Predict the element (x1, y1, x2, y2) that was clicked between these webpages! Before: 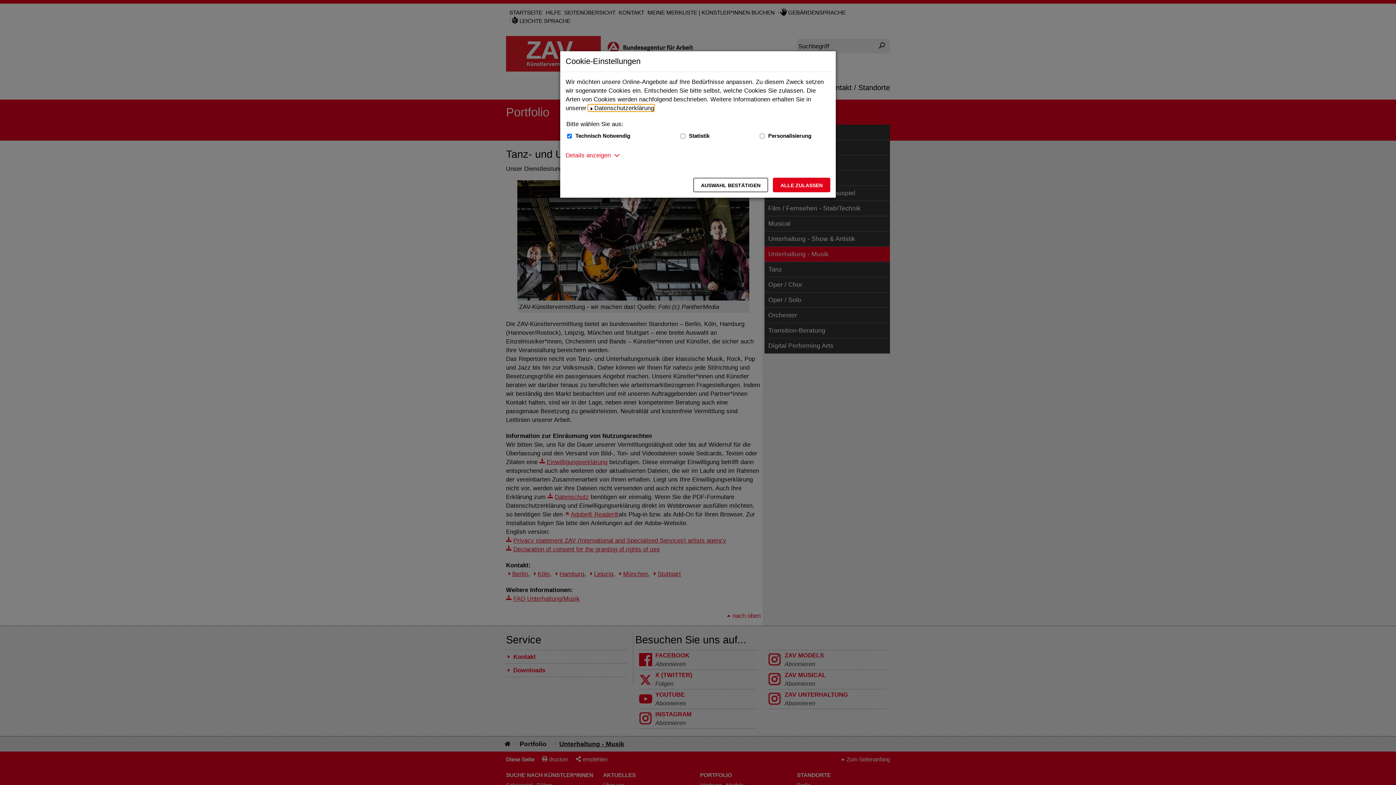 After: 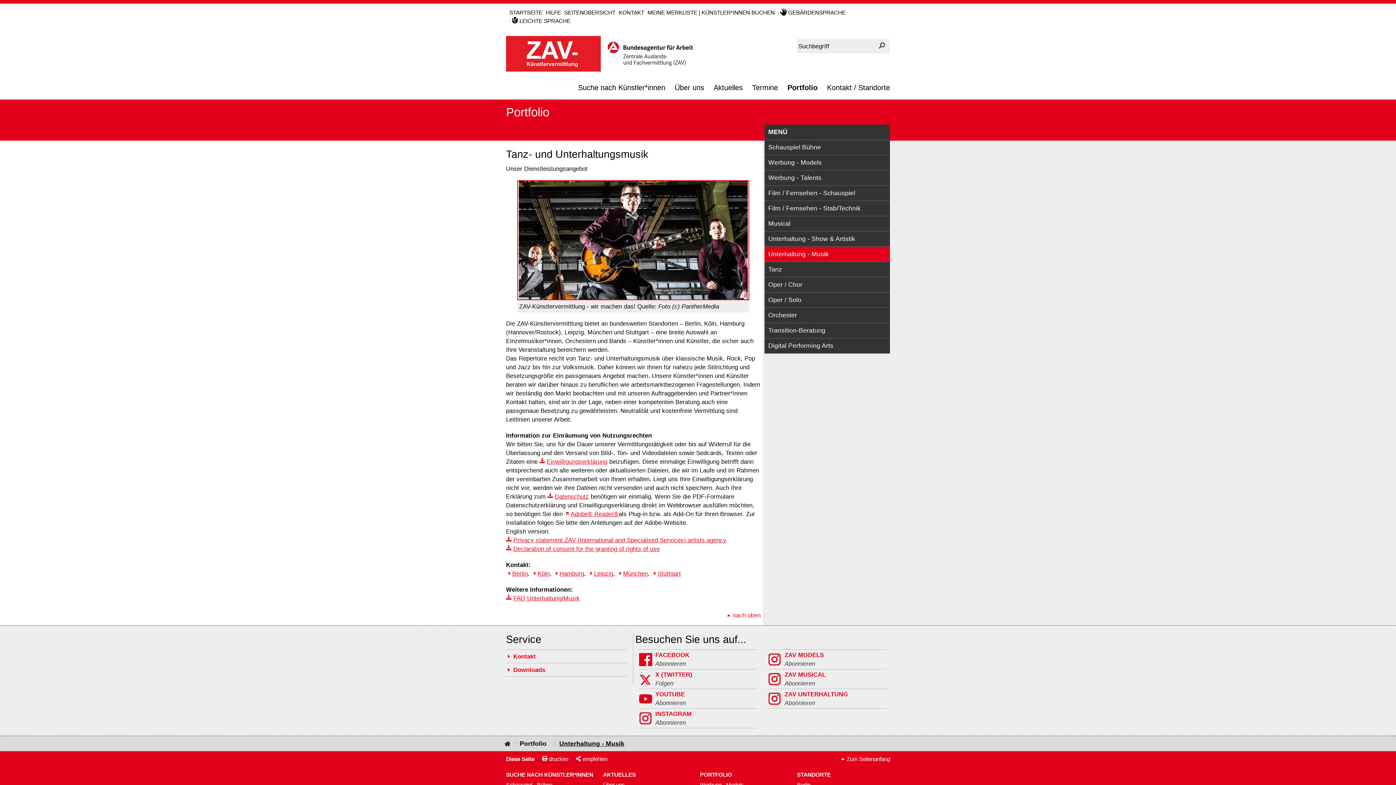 Action: bbox: (693, 177, 768, 192) label: Auswahl bestätigen – Ausgewählte Cookies werden akzeptiert